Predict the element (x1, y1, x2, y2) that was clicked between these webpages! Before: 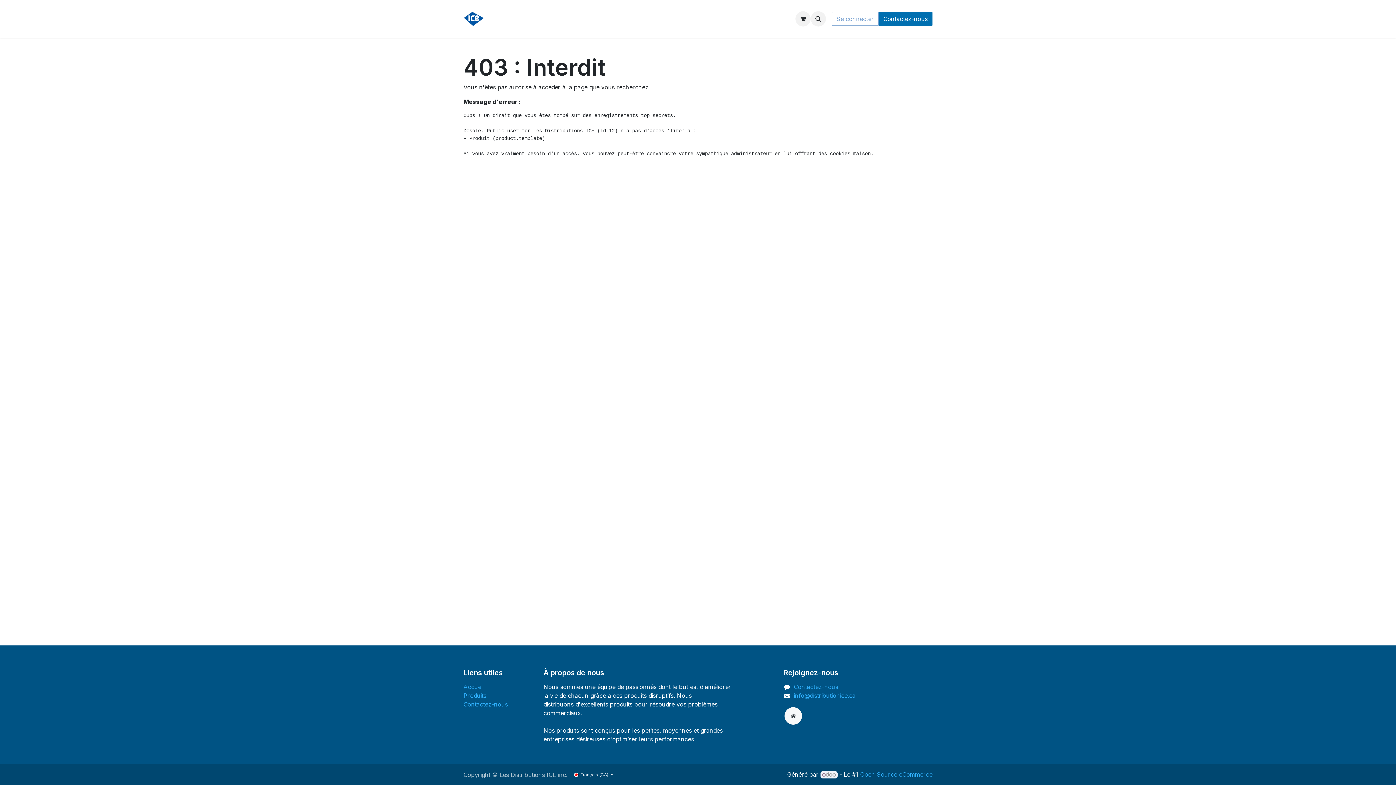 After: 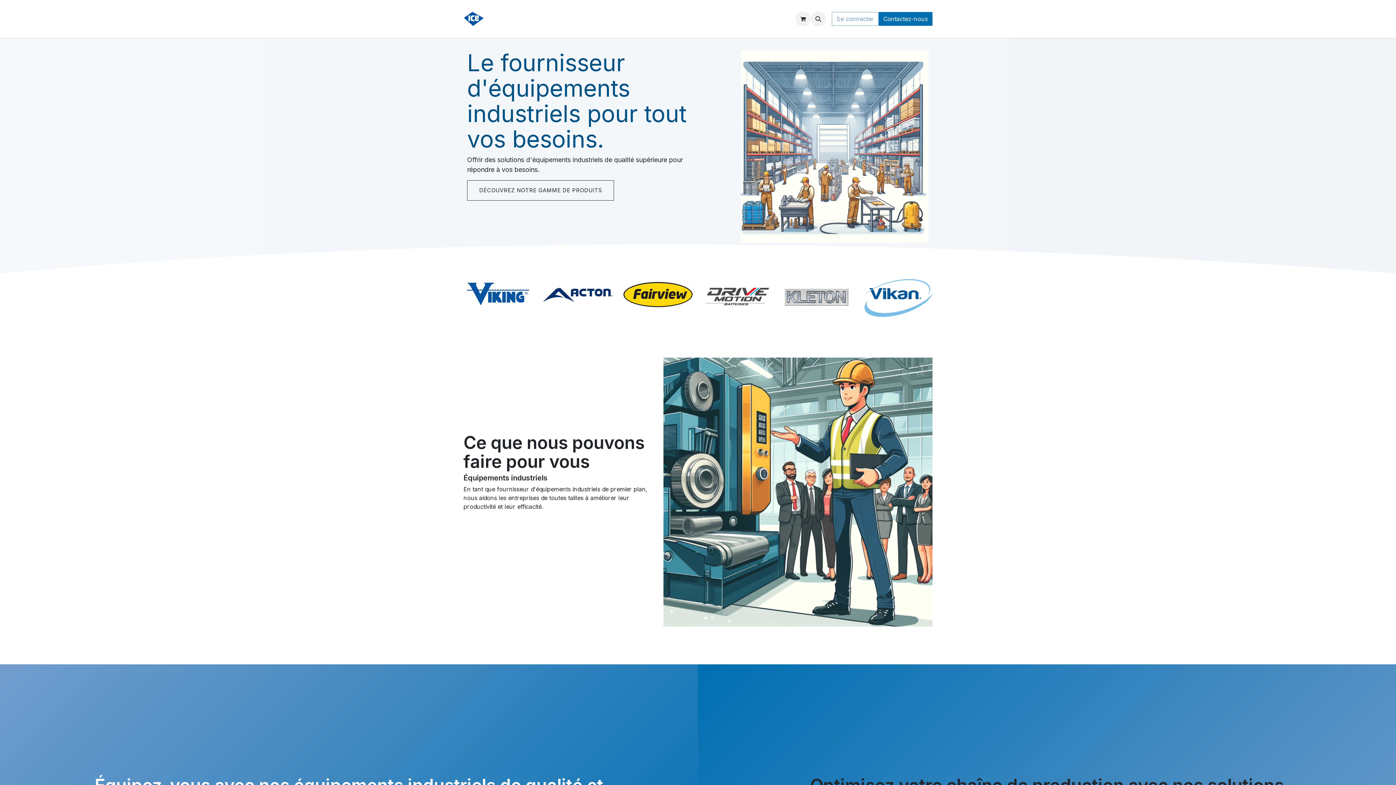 Action: bbox: (463, 11, 490, 26)